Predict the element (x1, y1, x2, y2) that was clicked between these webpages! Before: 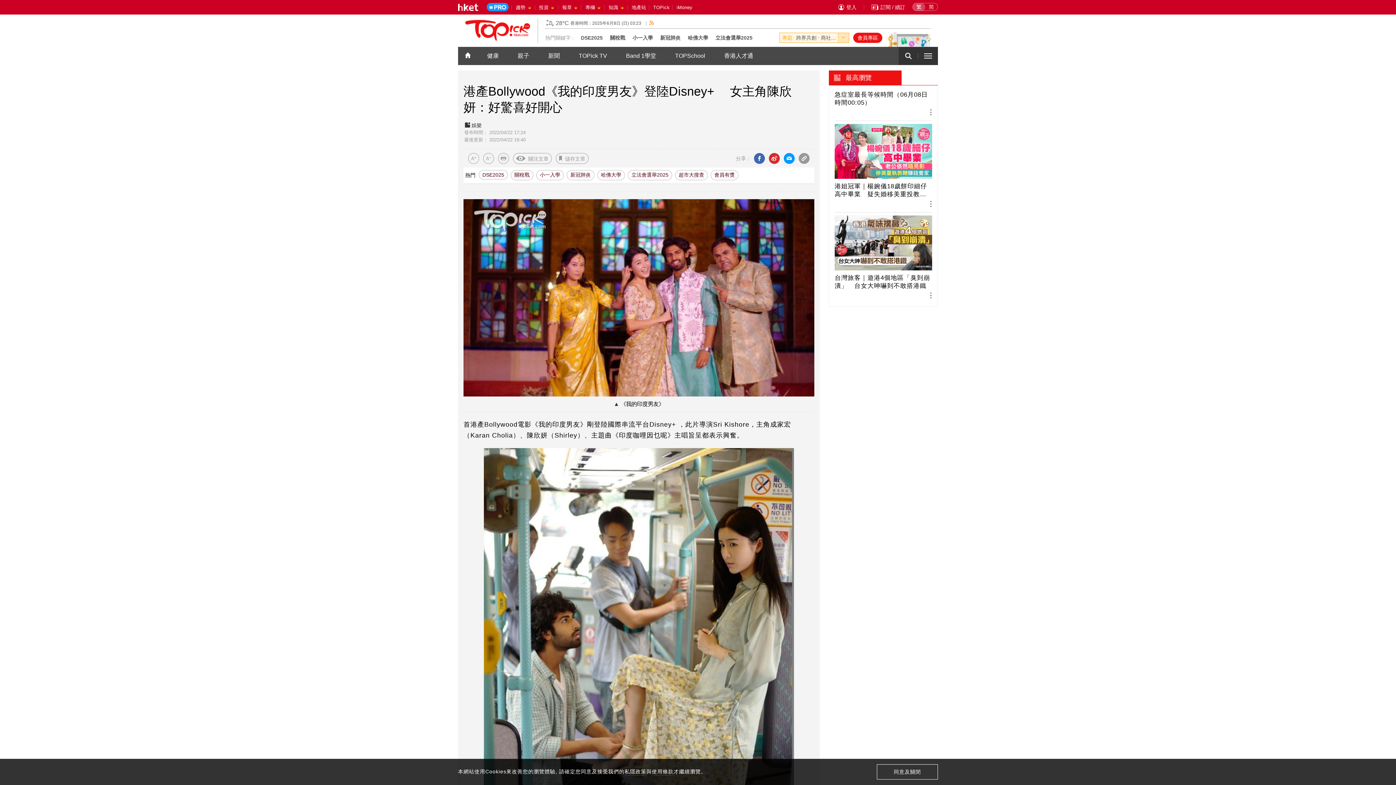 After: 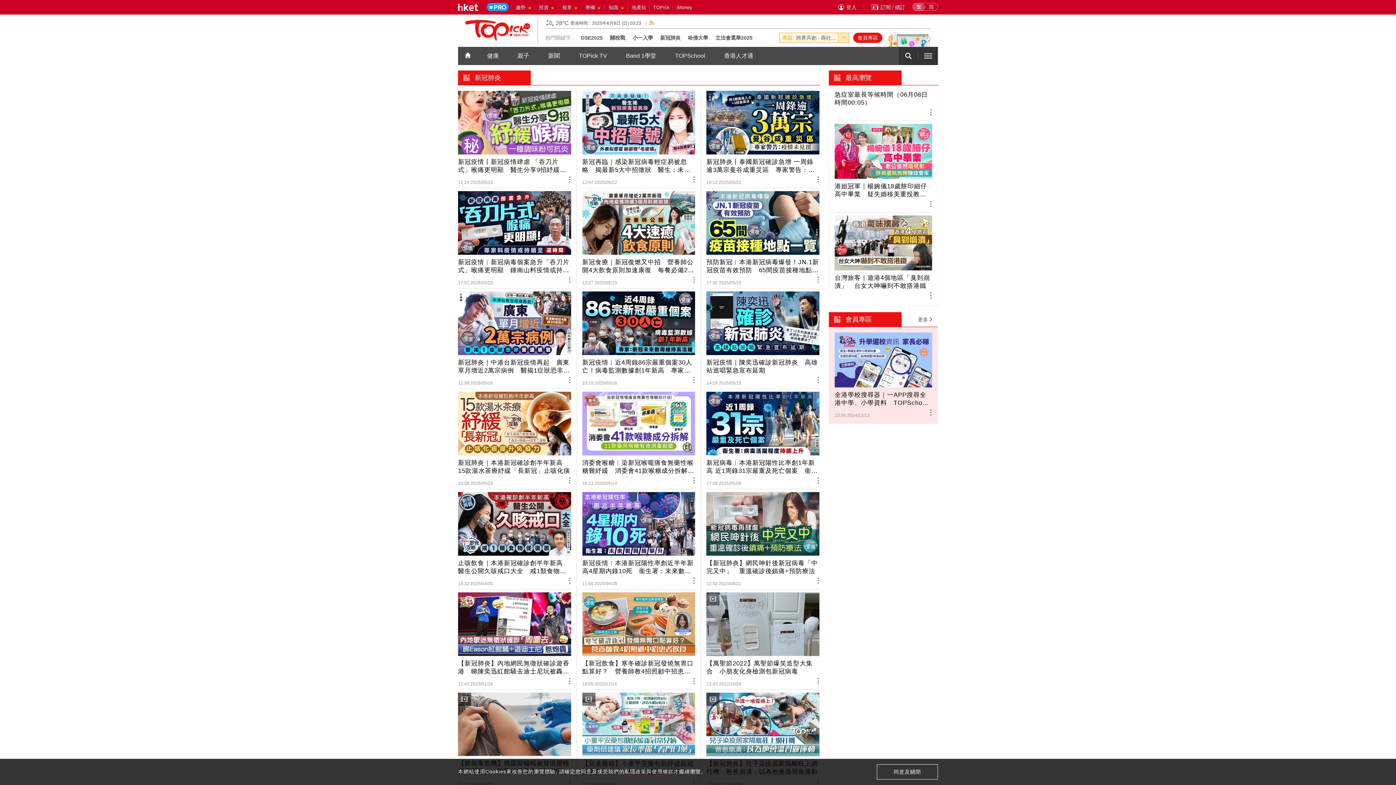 Action: label: 新冠肺炎 bbox: (566, 170, 594, 180)